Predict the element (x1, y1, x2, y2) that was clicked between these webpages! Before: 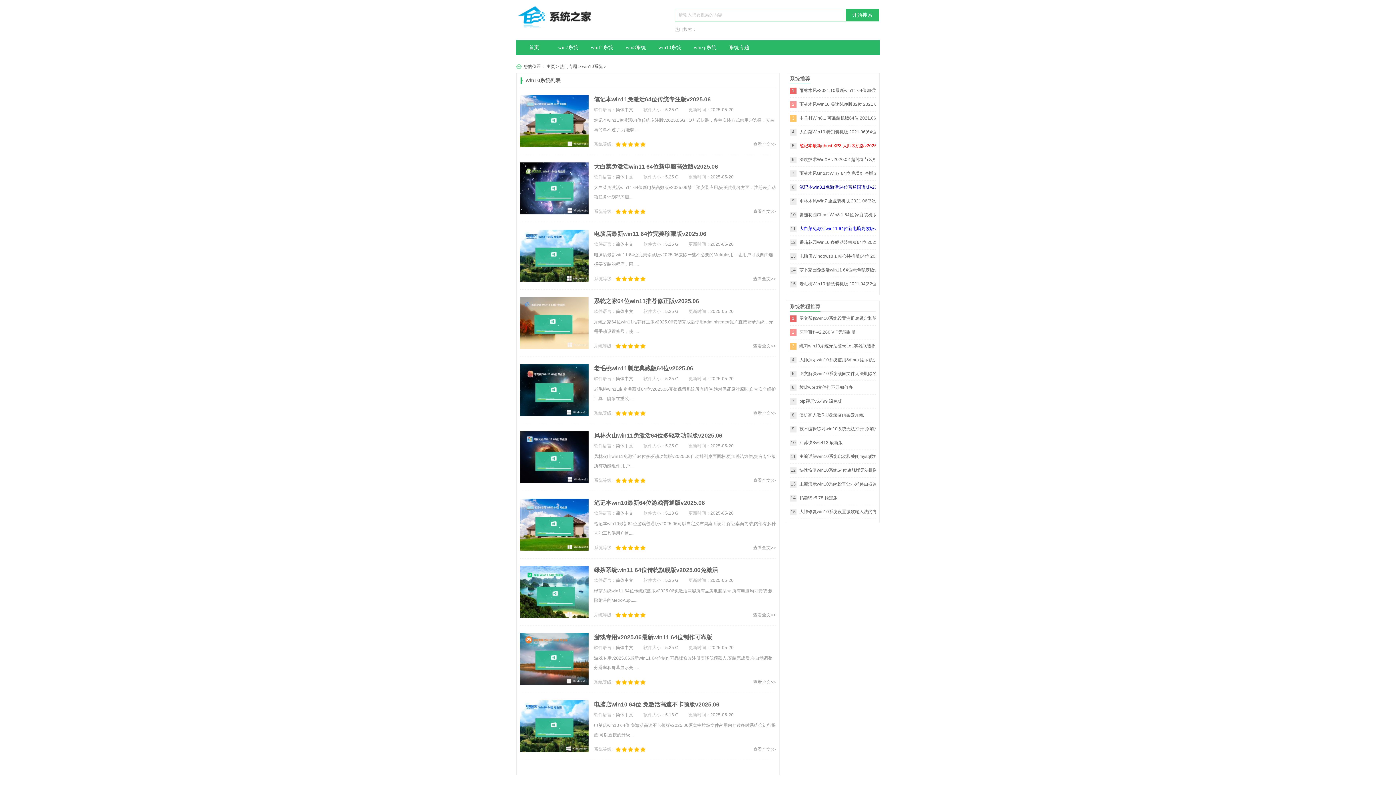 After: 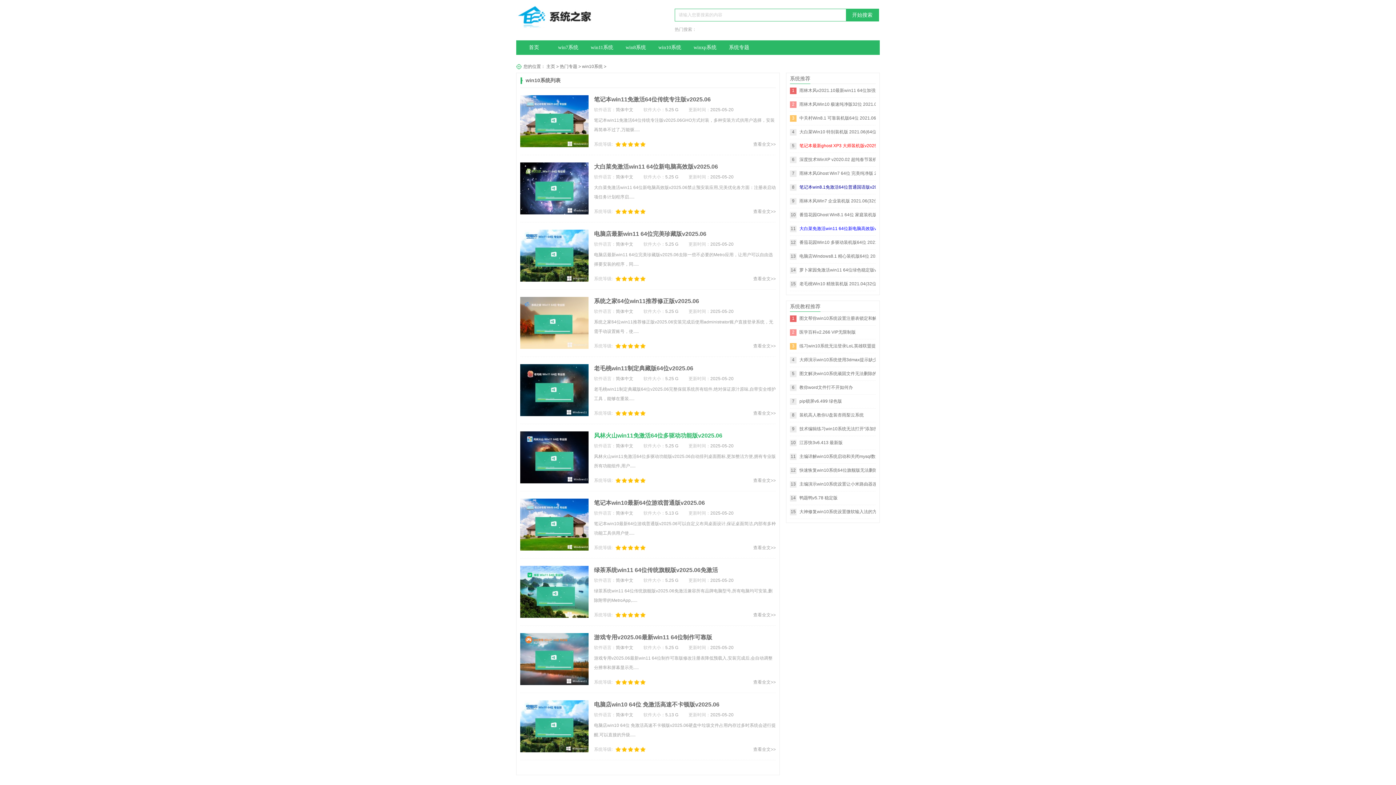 Action: bbox: (594, 432, 722, 438) label: 风林火山win11免激活64位多驱动功能版v2025.06